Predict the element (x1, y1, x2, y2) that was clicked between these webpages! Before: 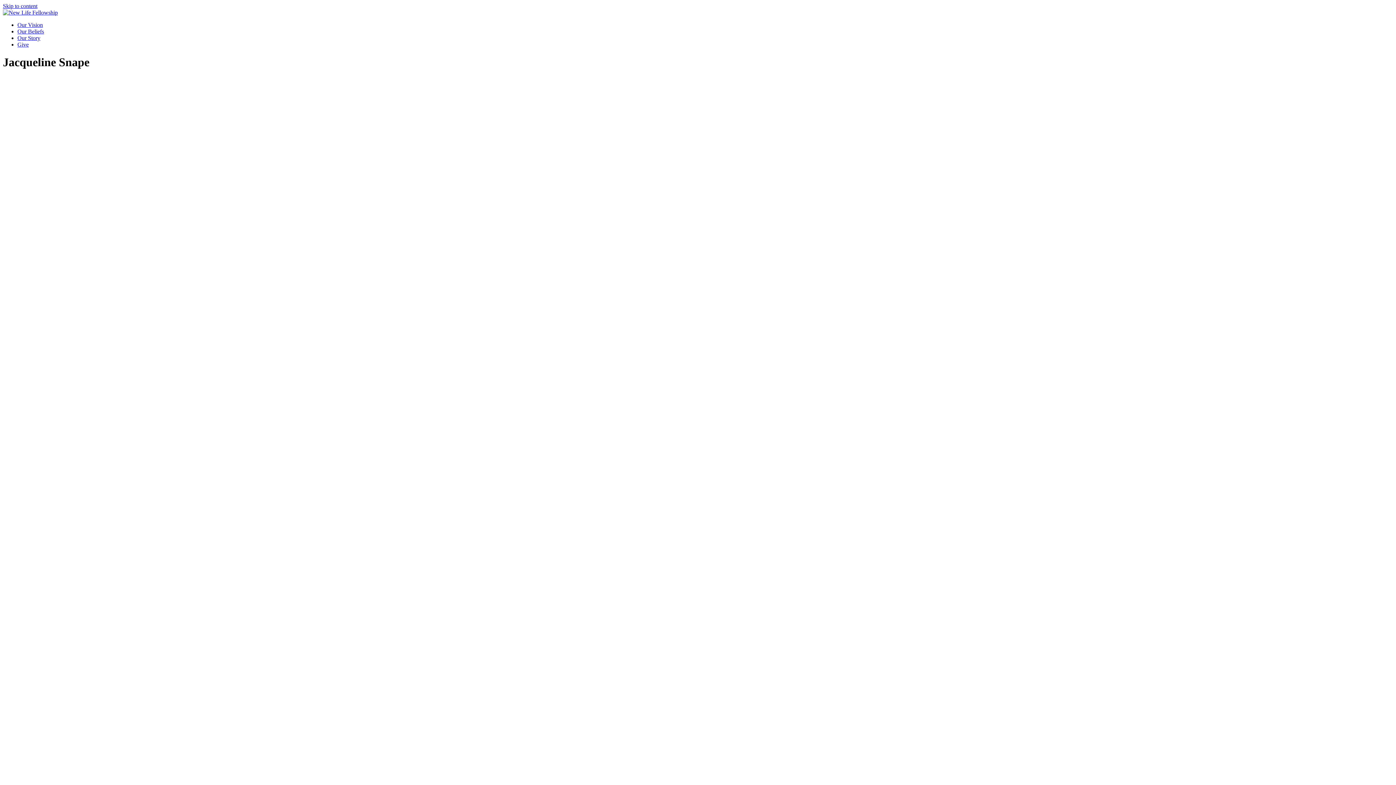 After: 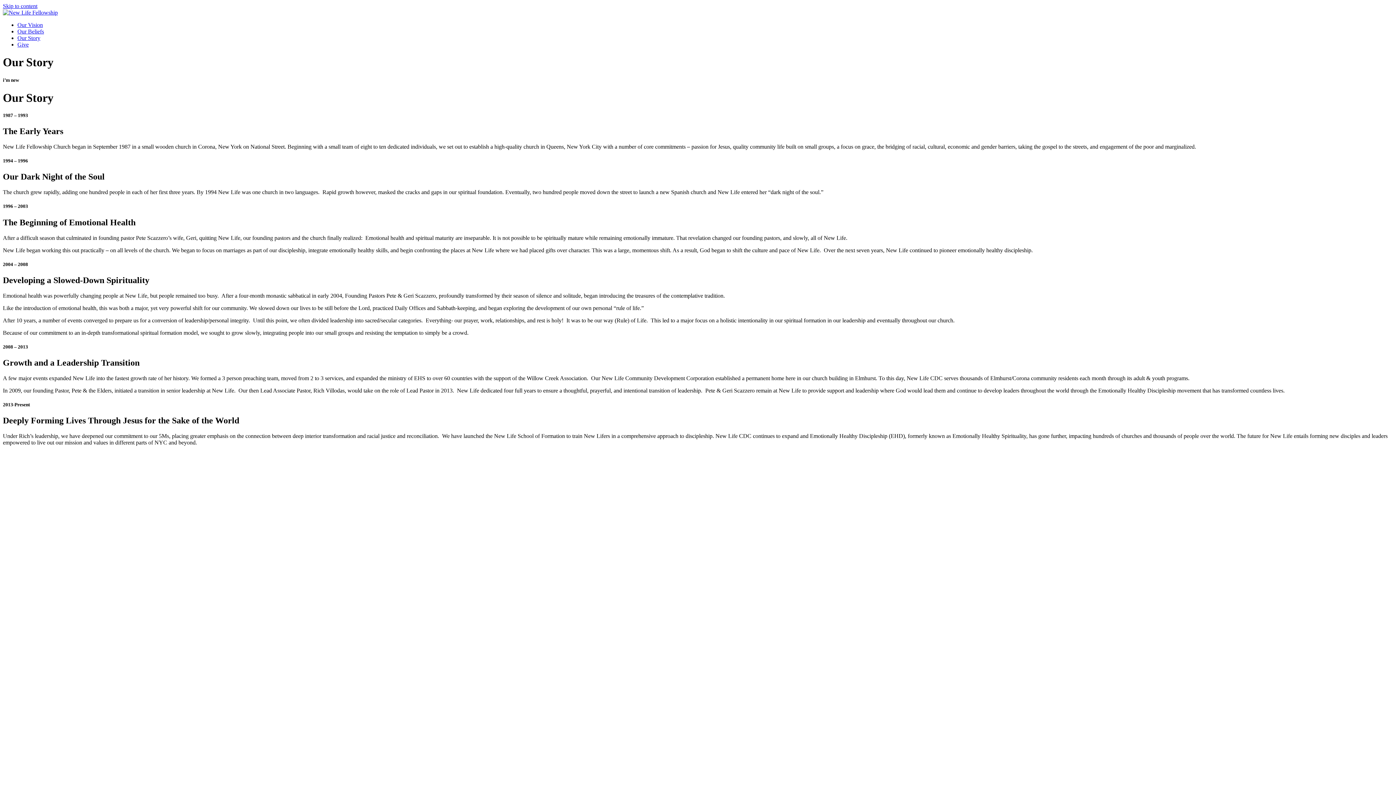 Action: label: Our Story bbox: (17, 34, 40, 41)